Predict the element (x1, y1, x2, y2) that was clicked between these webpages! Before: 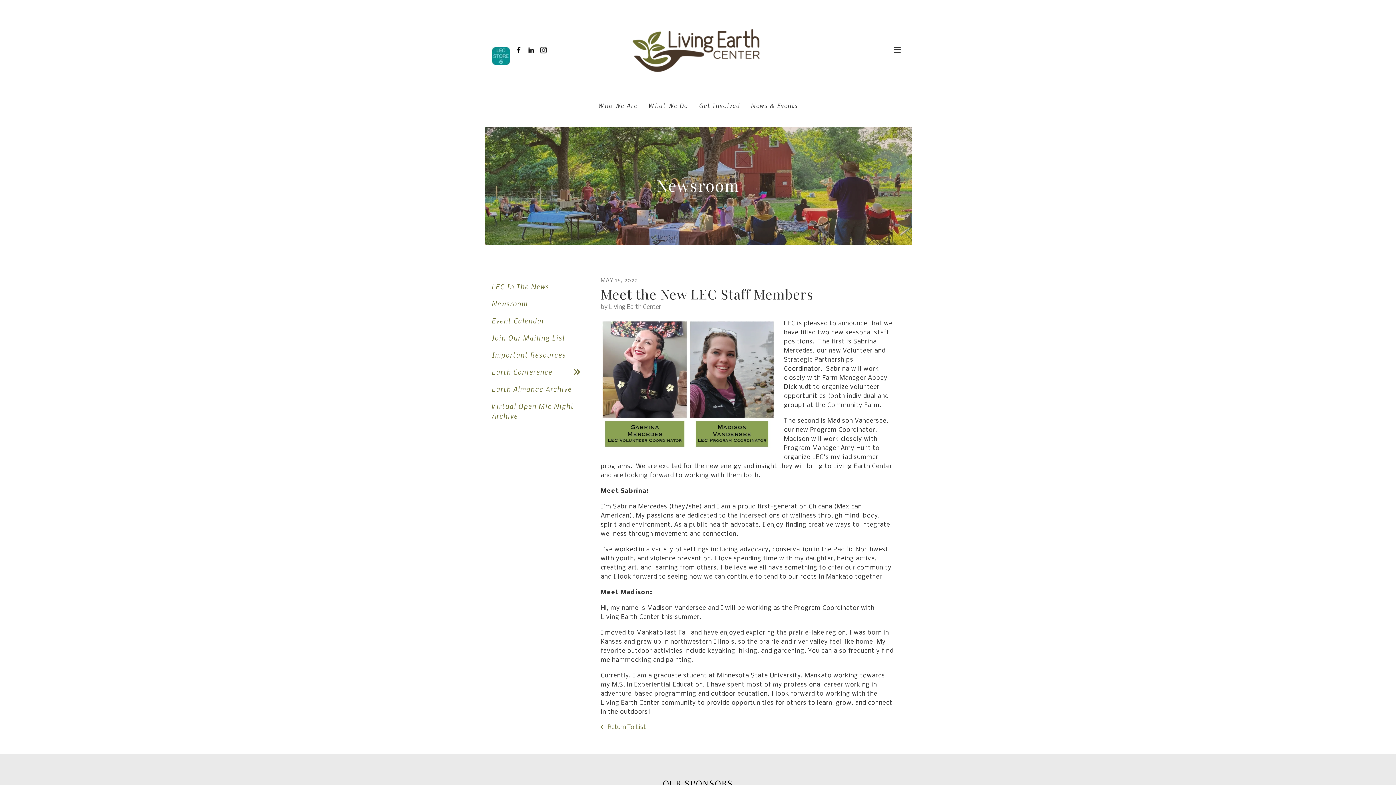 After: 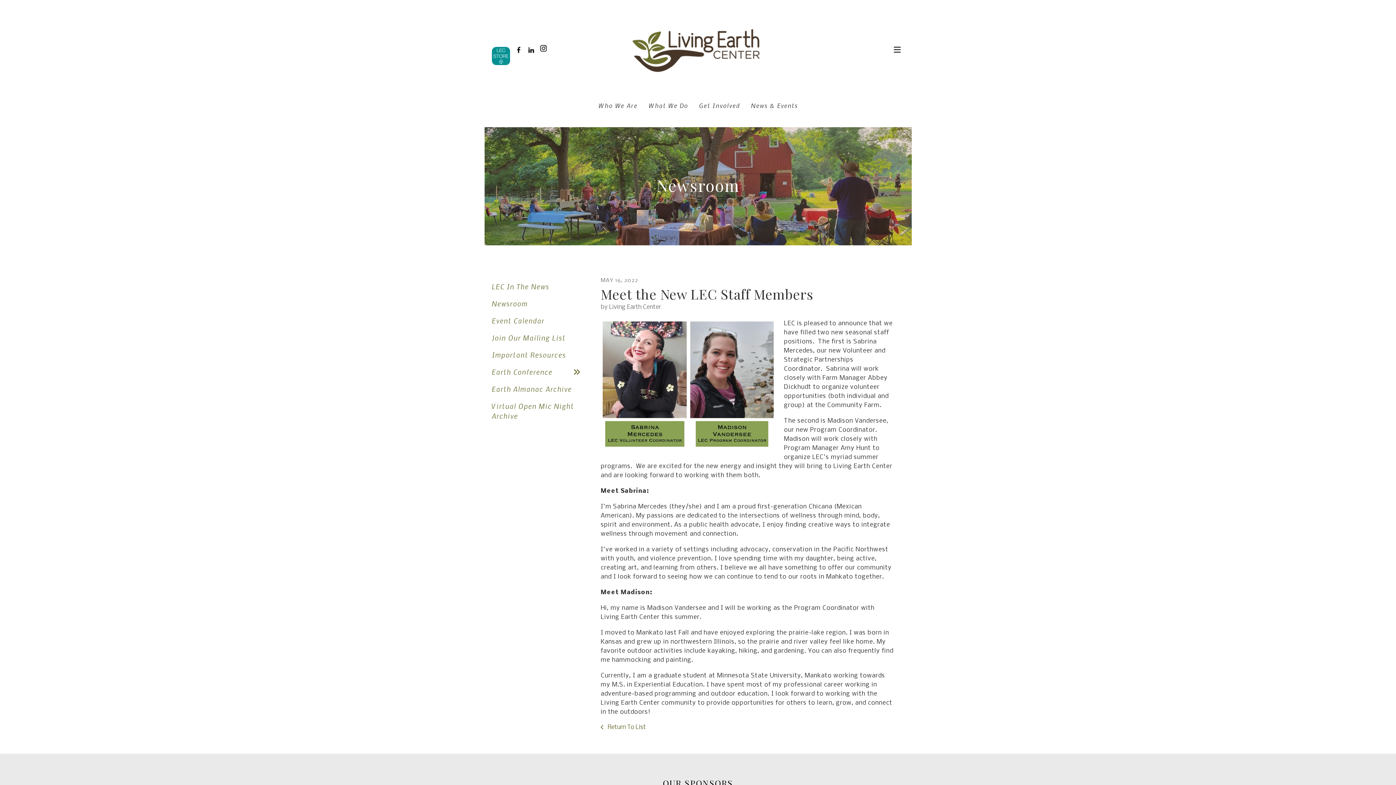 Action: bbox: (539, 46, 547, 53)